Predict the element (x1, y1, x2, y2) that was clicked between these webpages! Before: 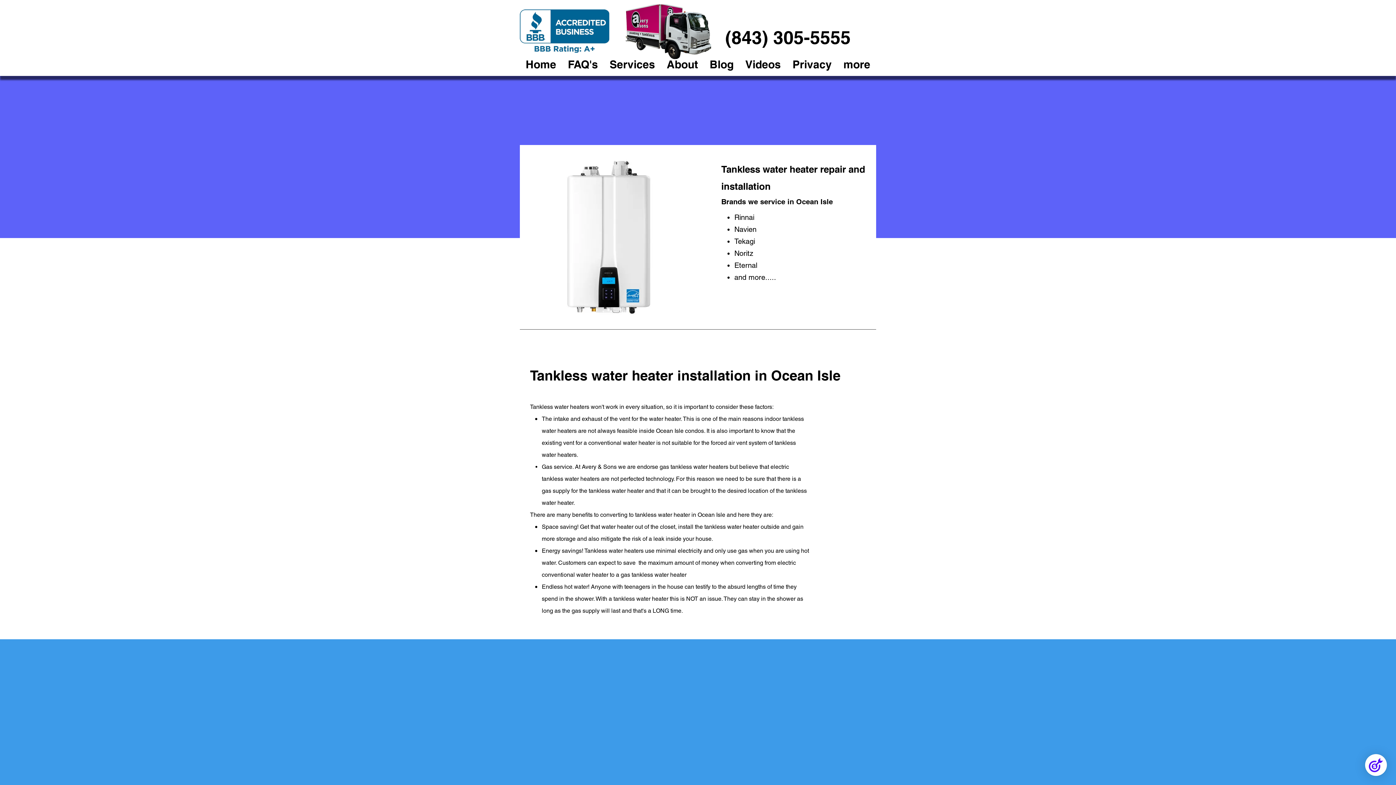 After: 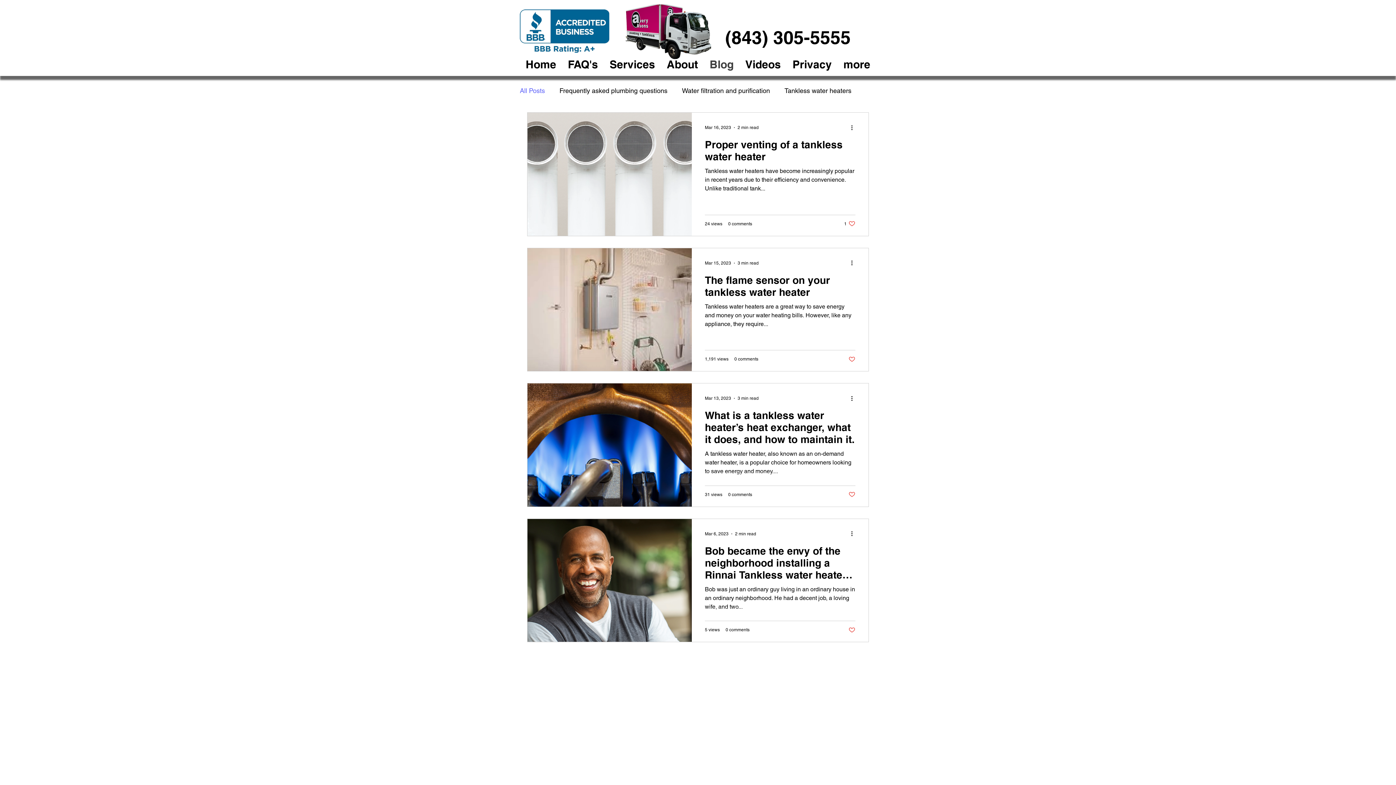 Action: bbox: (704, 53, 739, 75) label: Blog